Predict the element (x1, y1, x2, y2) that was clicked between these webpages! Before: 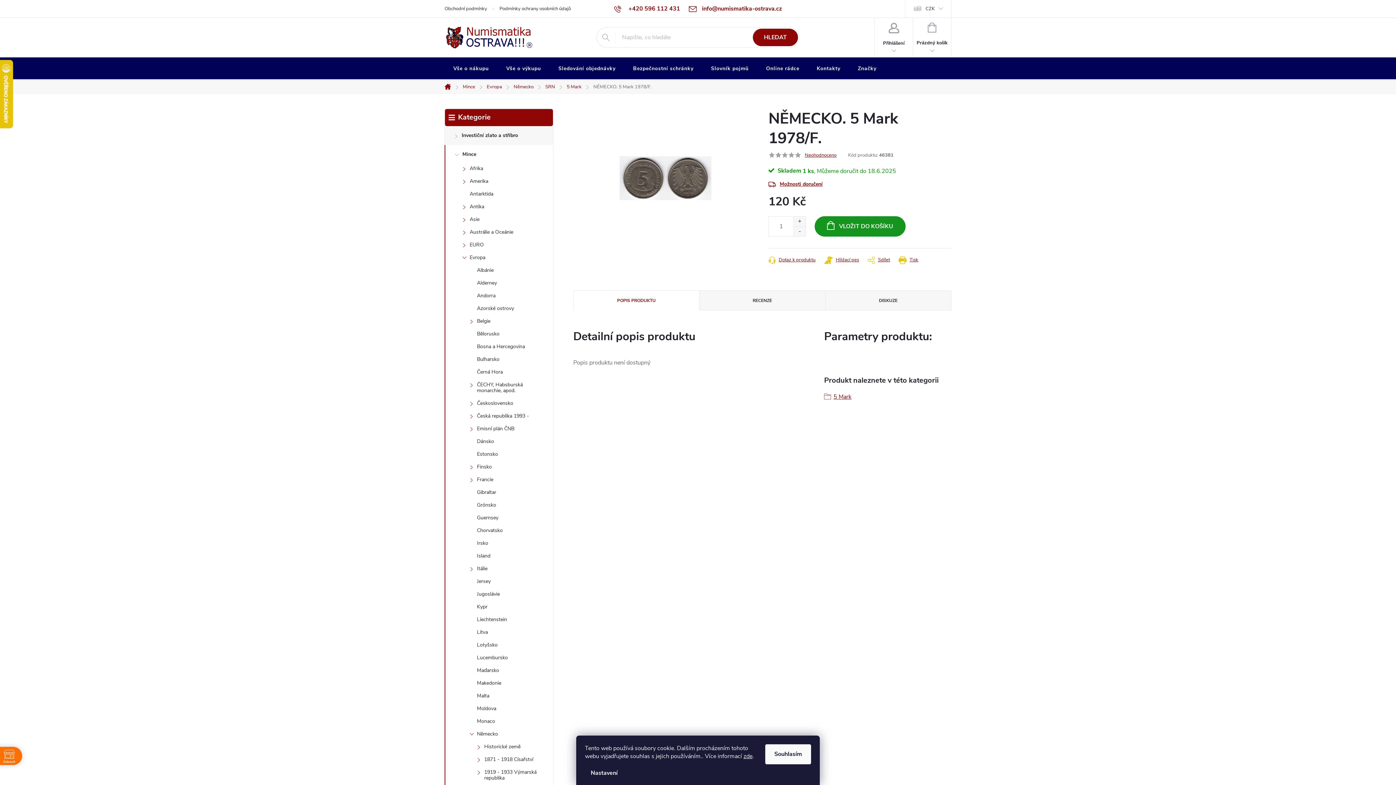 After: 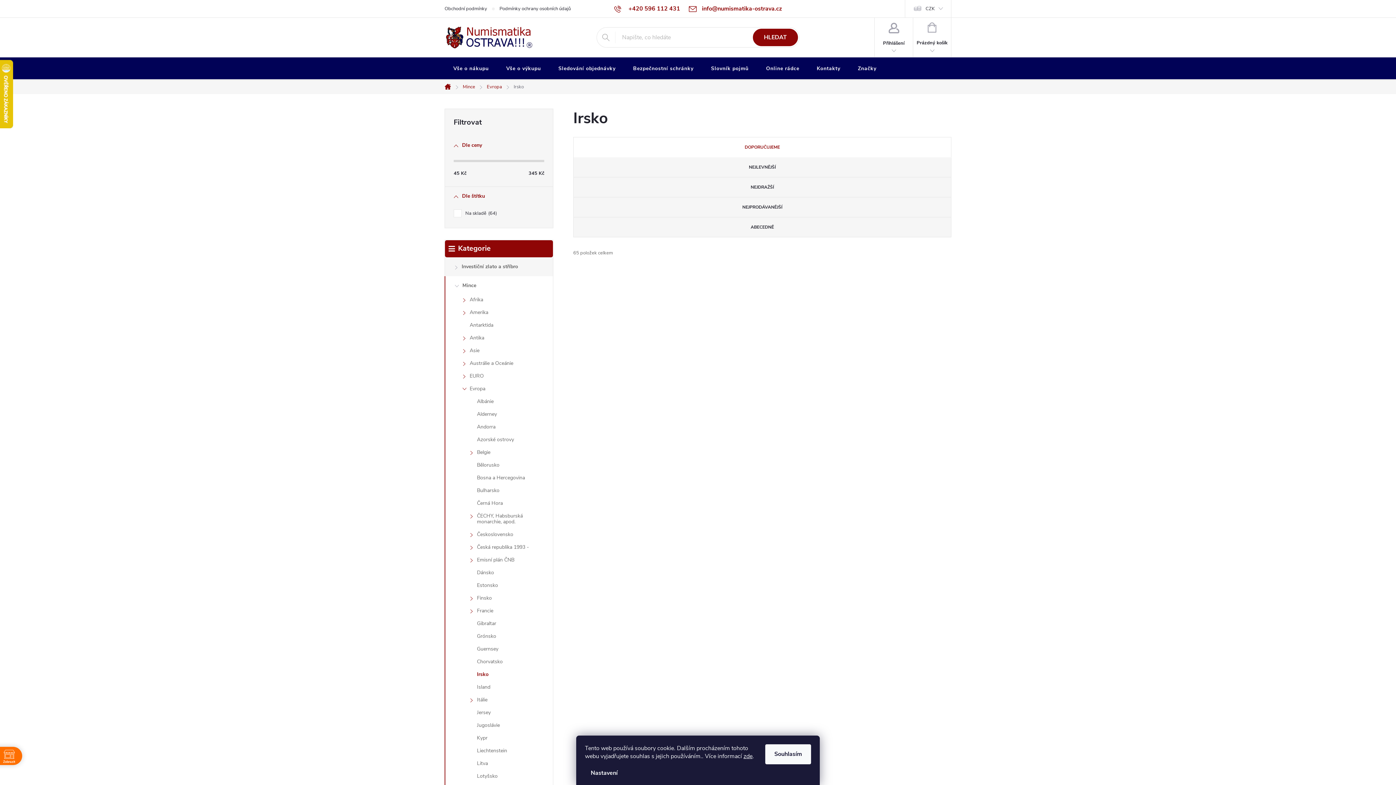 Action: bbox: (445, 538, 553, 551) label: Irsko